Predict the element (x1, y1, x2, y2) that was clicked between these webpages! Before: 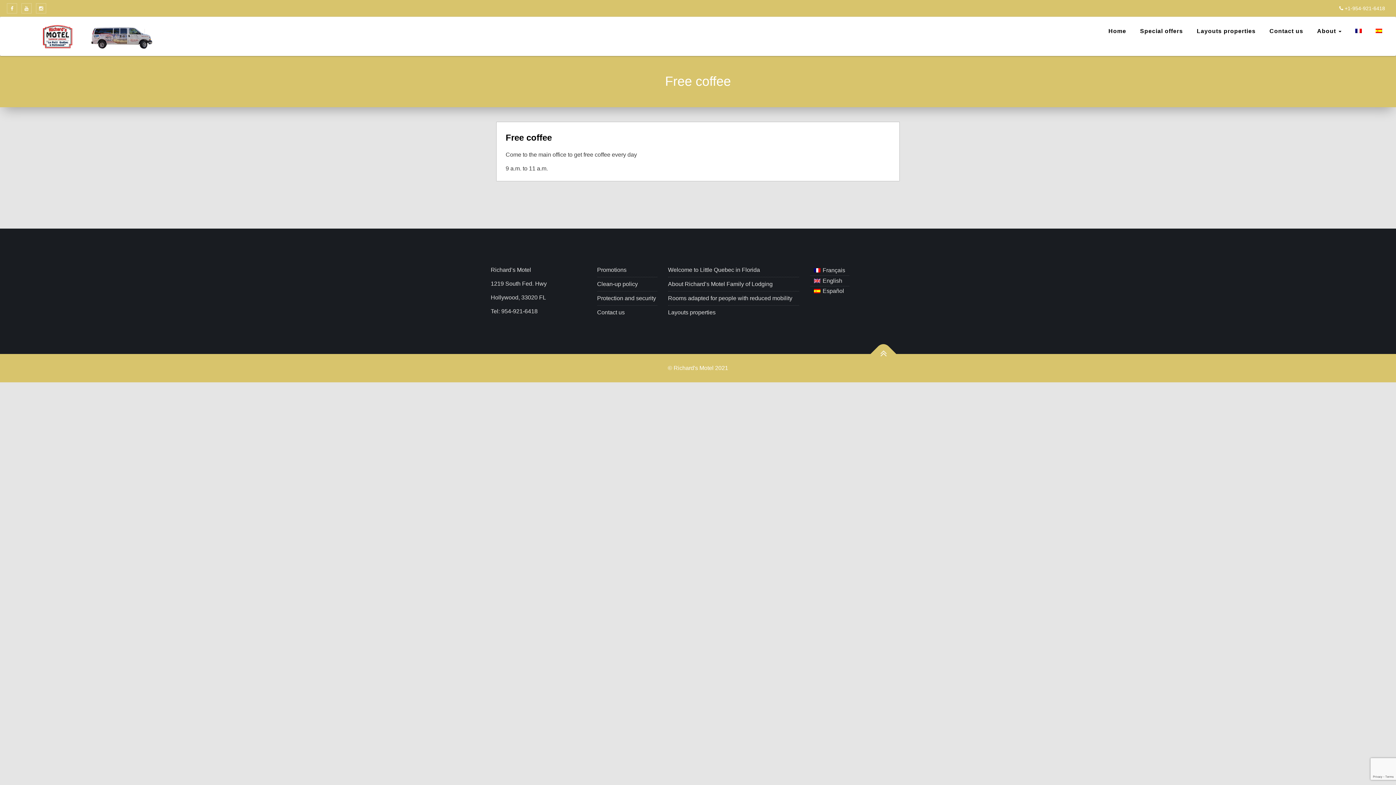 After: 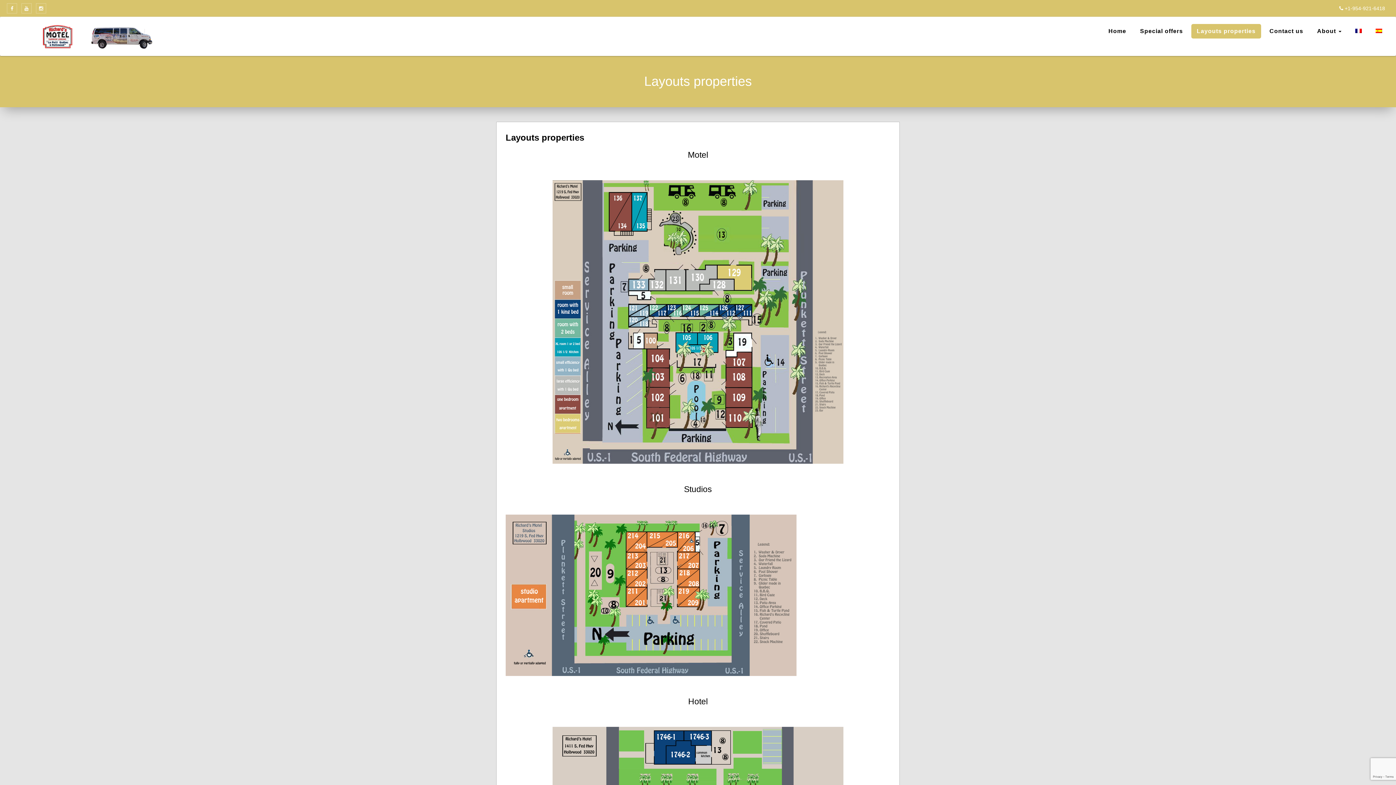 Action: bbox: (668, 309, 715, 315) label: Layouts properties